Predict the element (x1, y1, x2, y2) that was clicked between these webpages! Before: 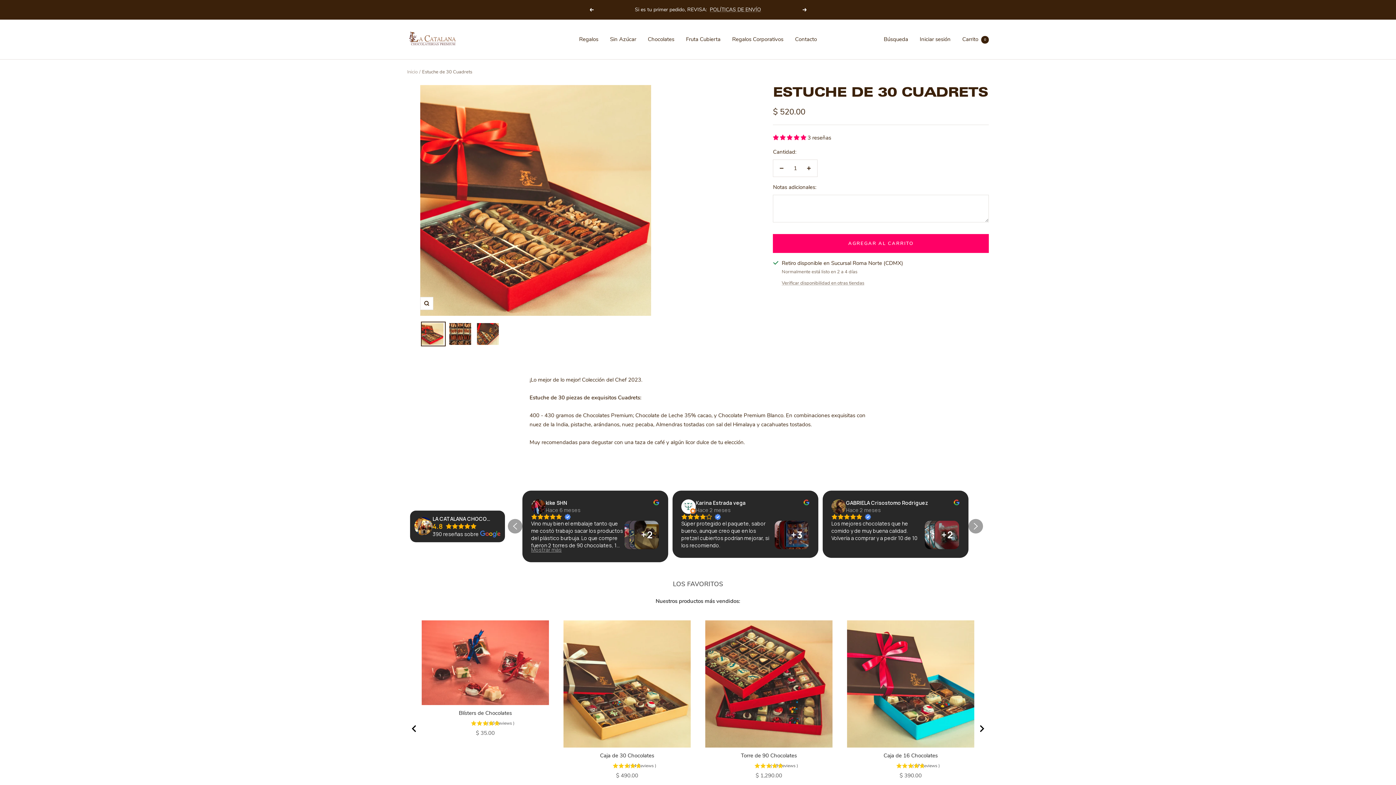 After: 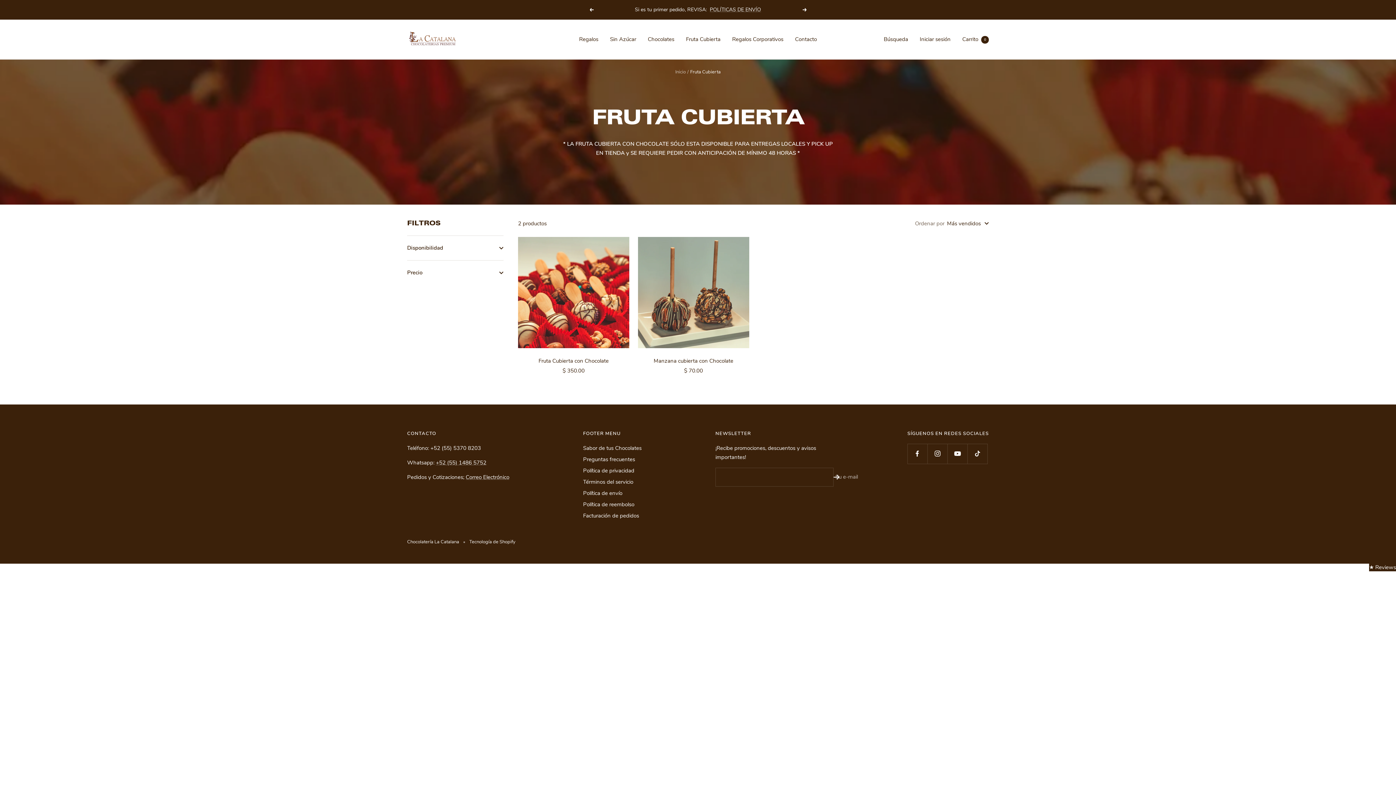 Action: label: Fruta Cubierta bbox: (686, 34, 720, 44)